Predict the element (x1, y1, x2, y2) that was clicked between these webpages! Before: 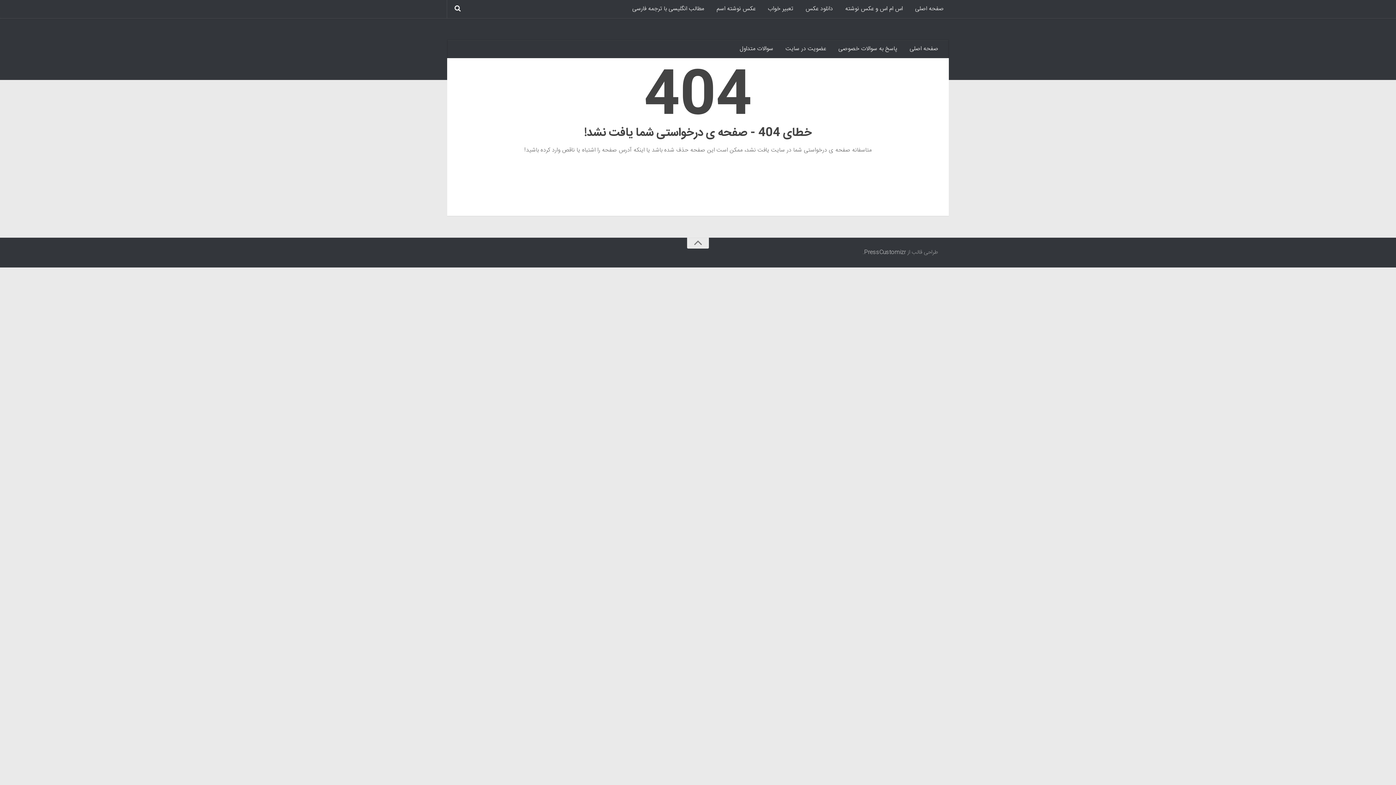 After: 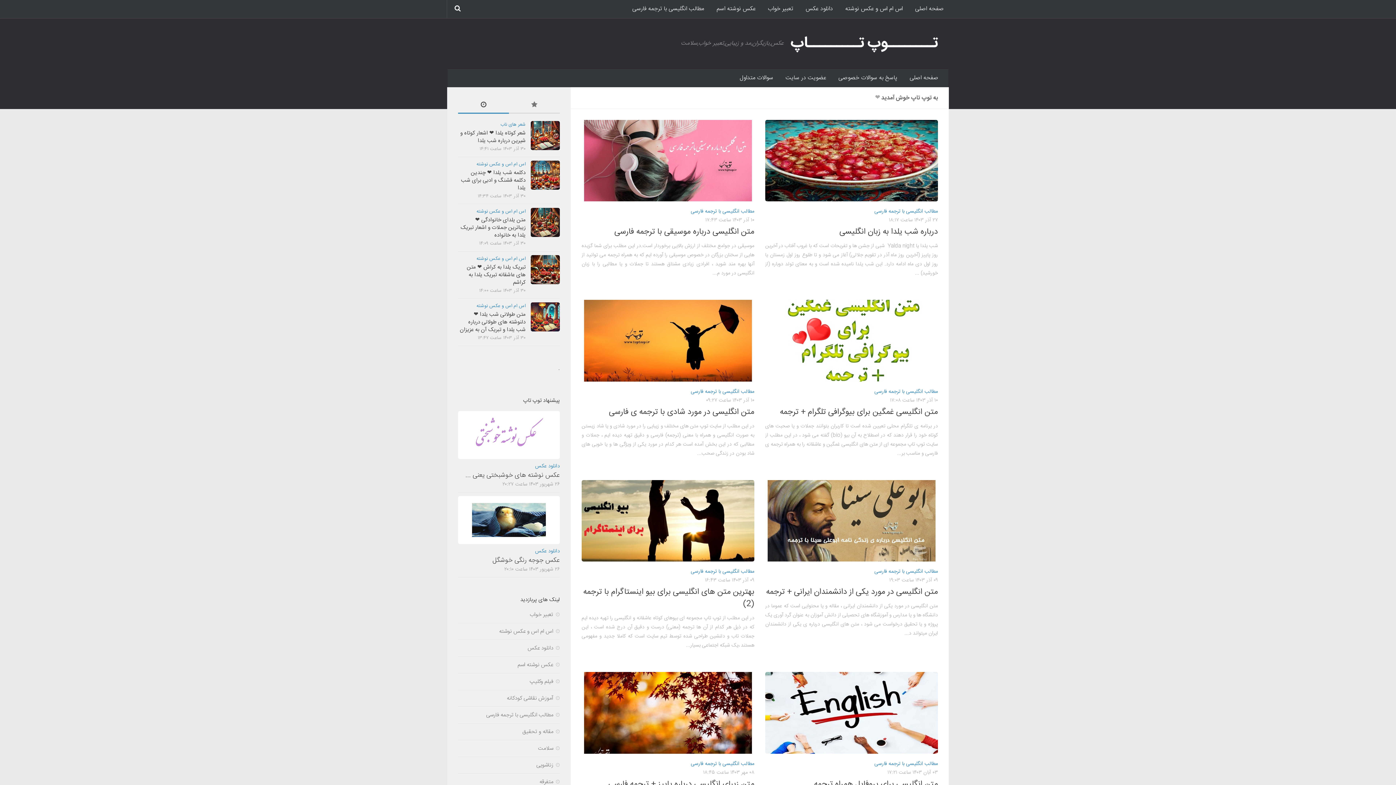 Action: bbox: (625, 0, 709, 18) label: مطالب انگلیسی با ترجمه فارسی